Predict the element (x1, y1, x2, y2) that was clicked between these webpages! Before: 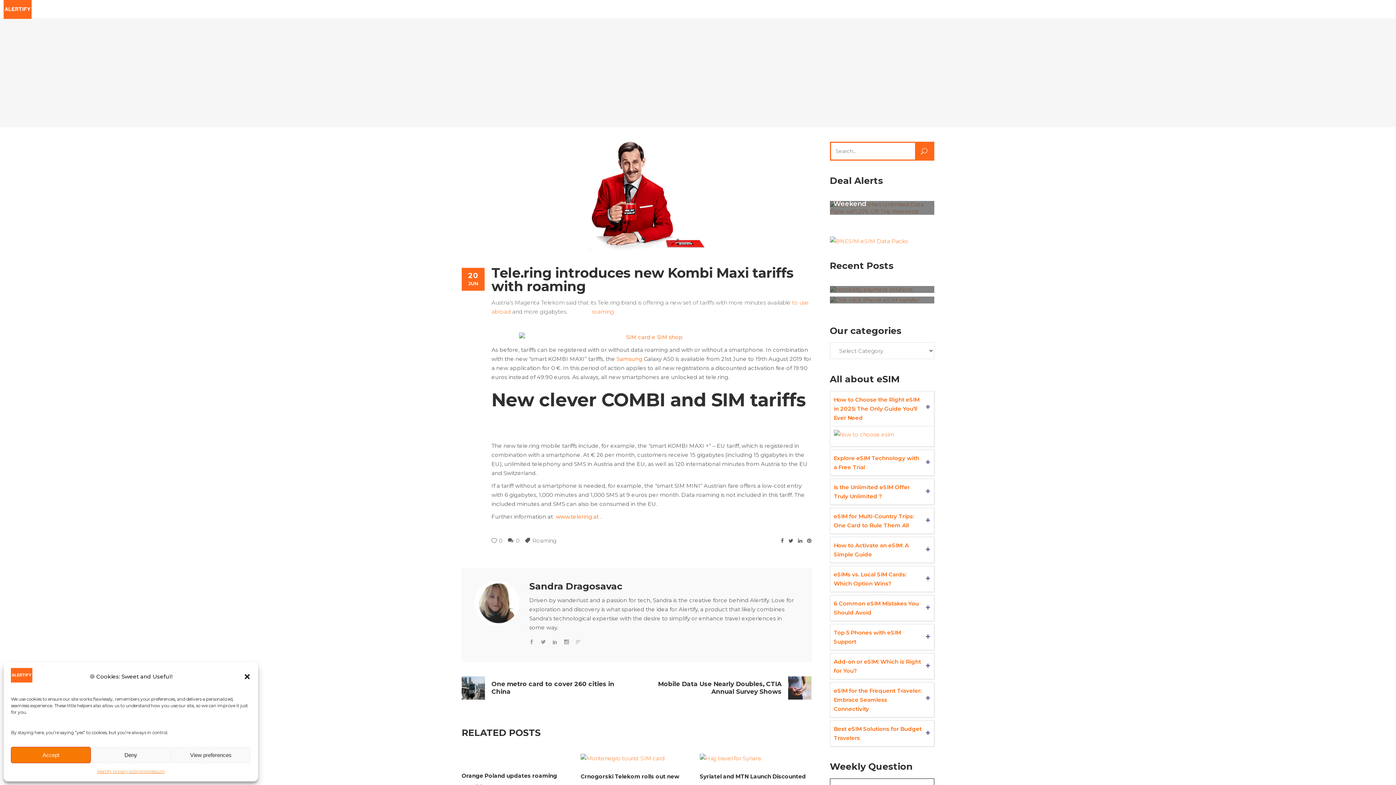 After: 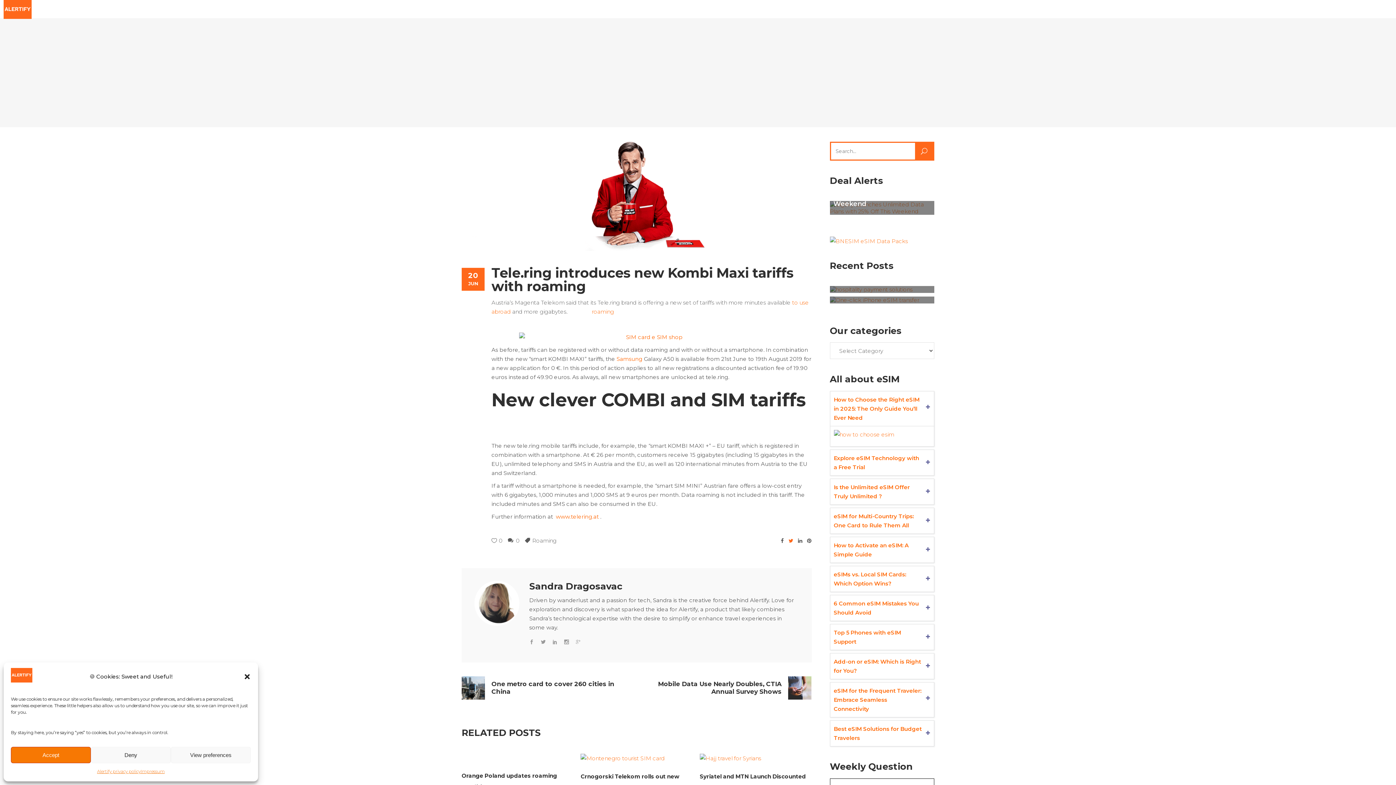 Action: bbox: (788, 537, 793, 544)